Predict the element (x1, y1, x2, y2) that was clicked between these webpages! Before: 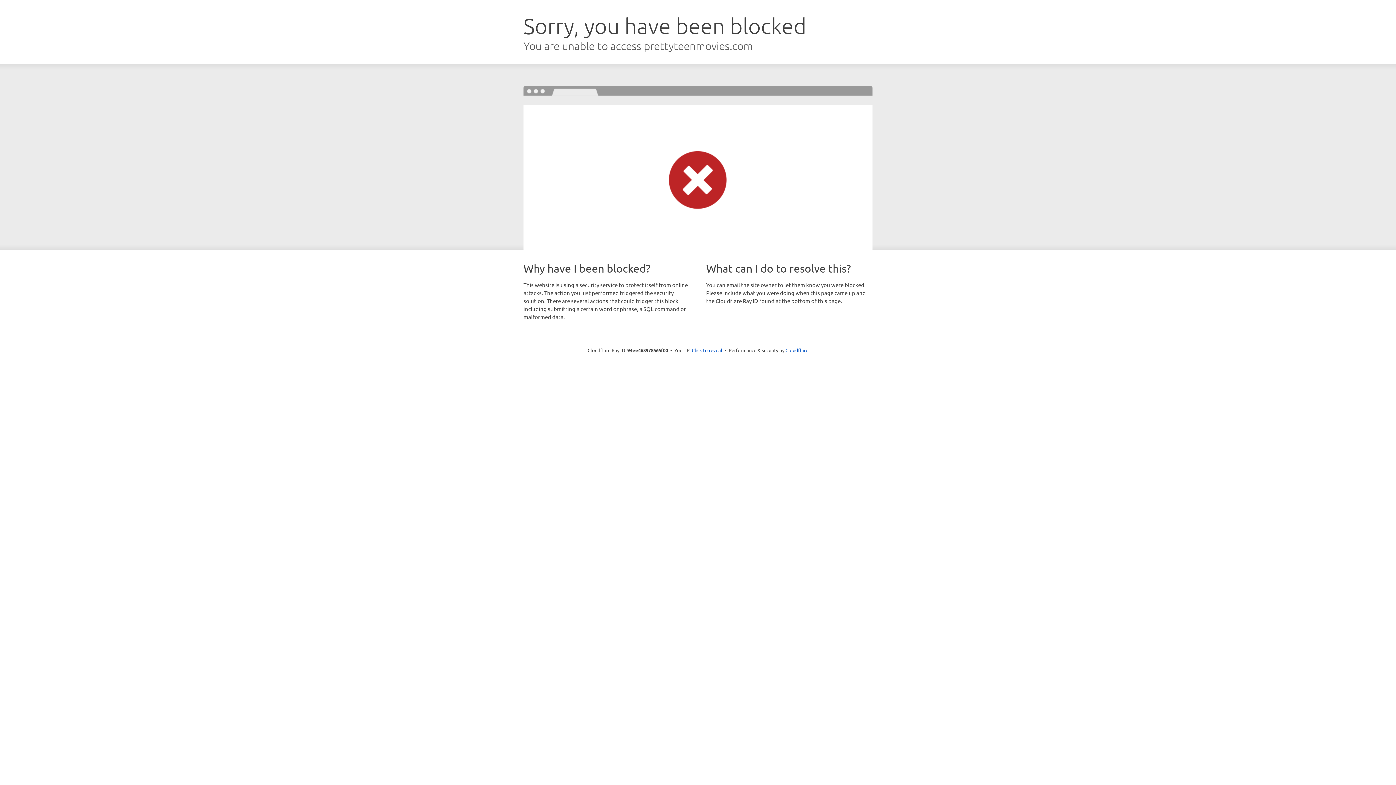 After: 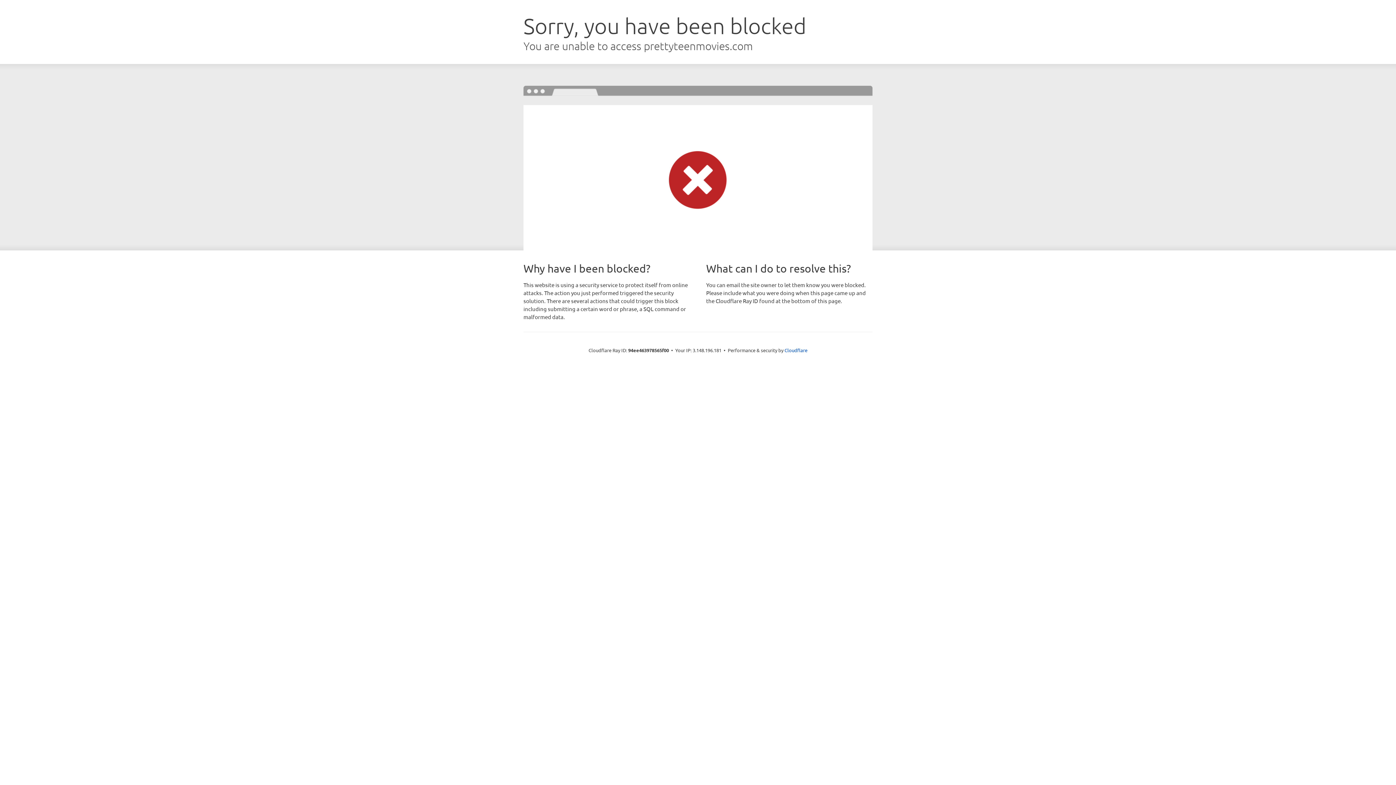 Action: bbox: (692, 346, 722, 353) label: Click to reveal